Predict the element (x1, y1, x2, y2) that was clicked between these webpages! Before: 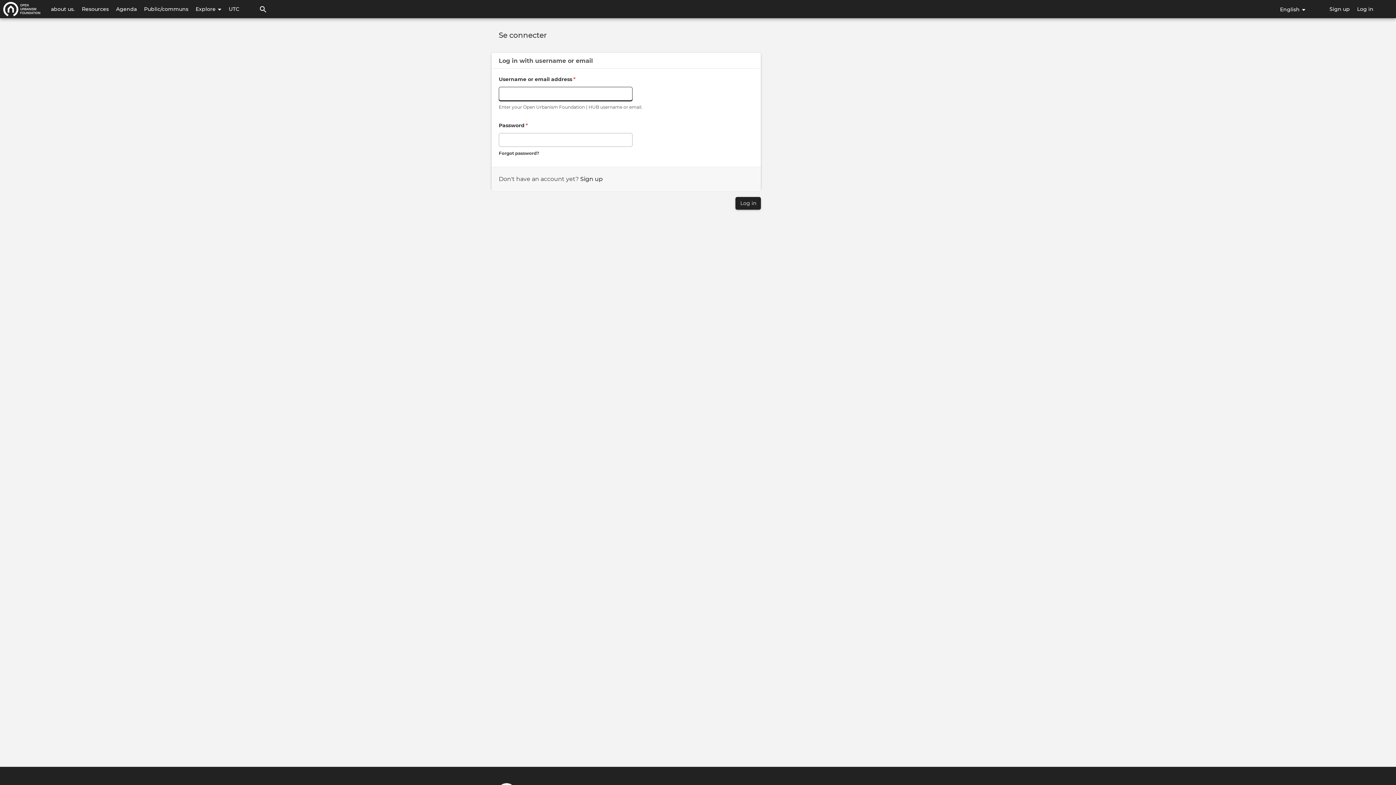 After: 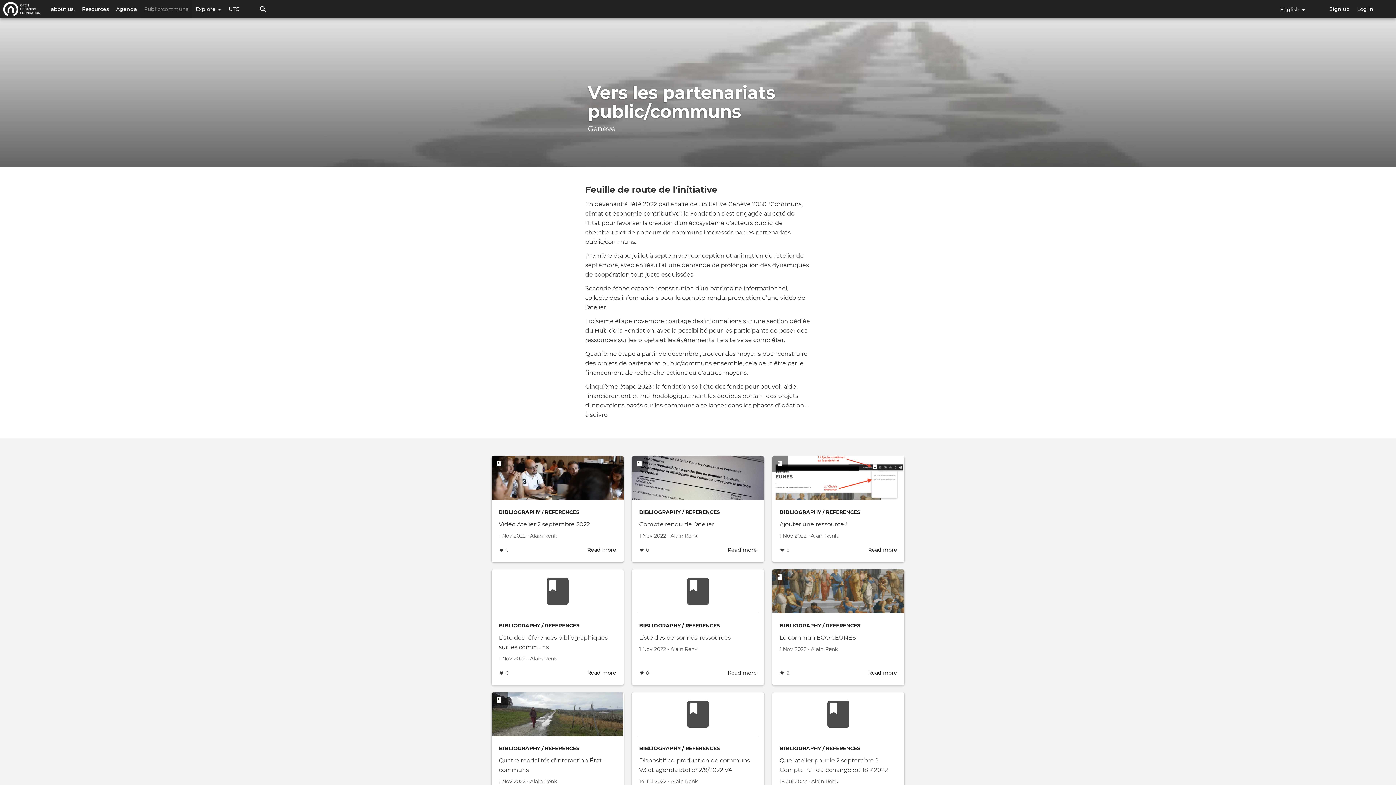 Action: bbox: (140, 0, 192, 18) label: Public/communs